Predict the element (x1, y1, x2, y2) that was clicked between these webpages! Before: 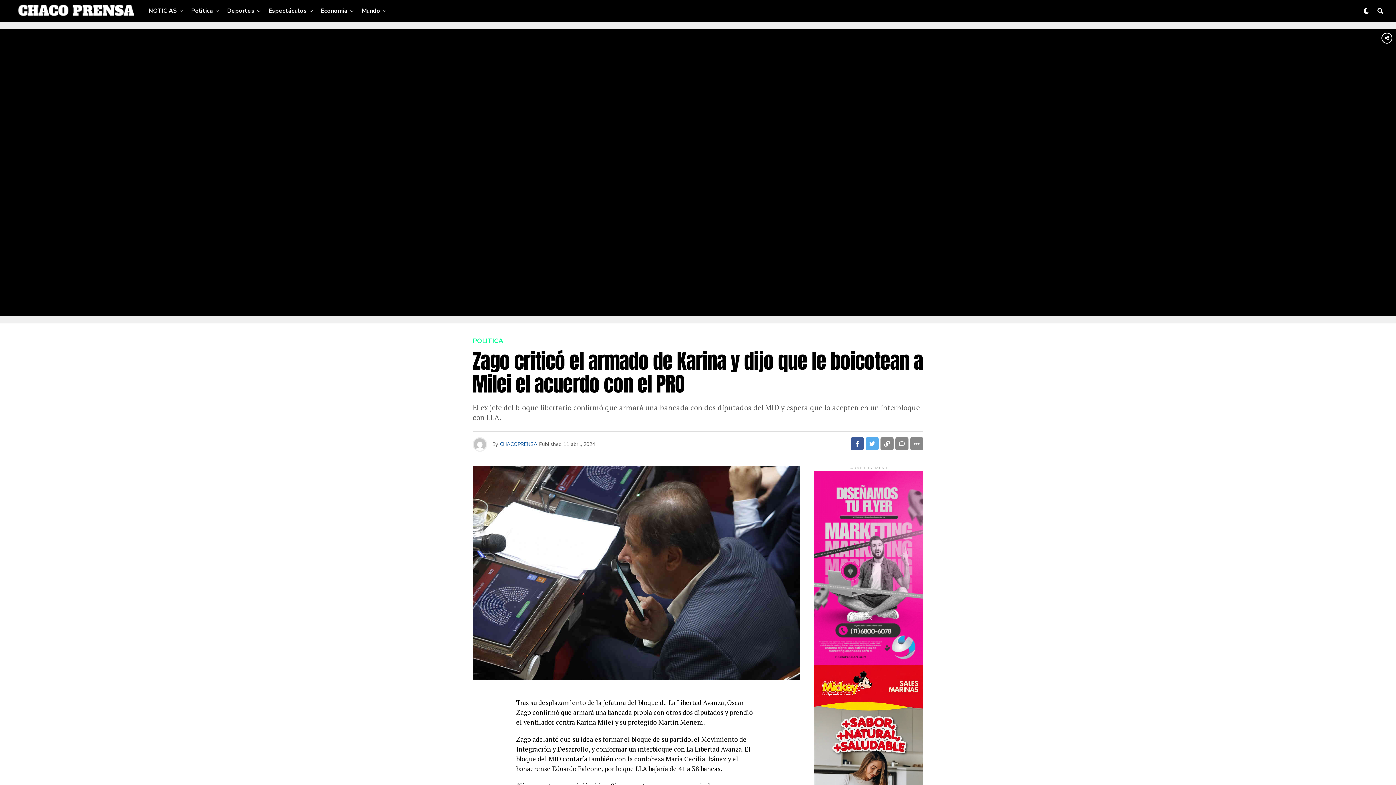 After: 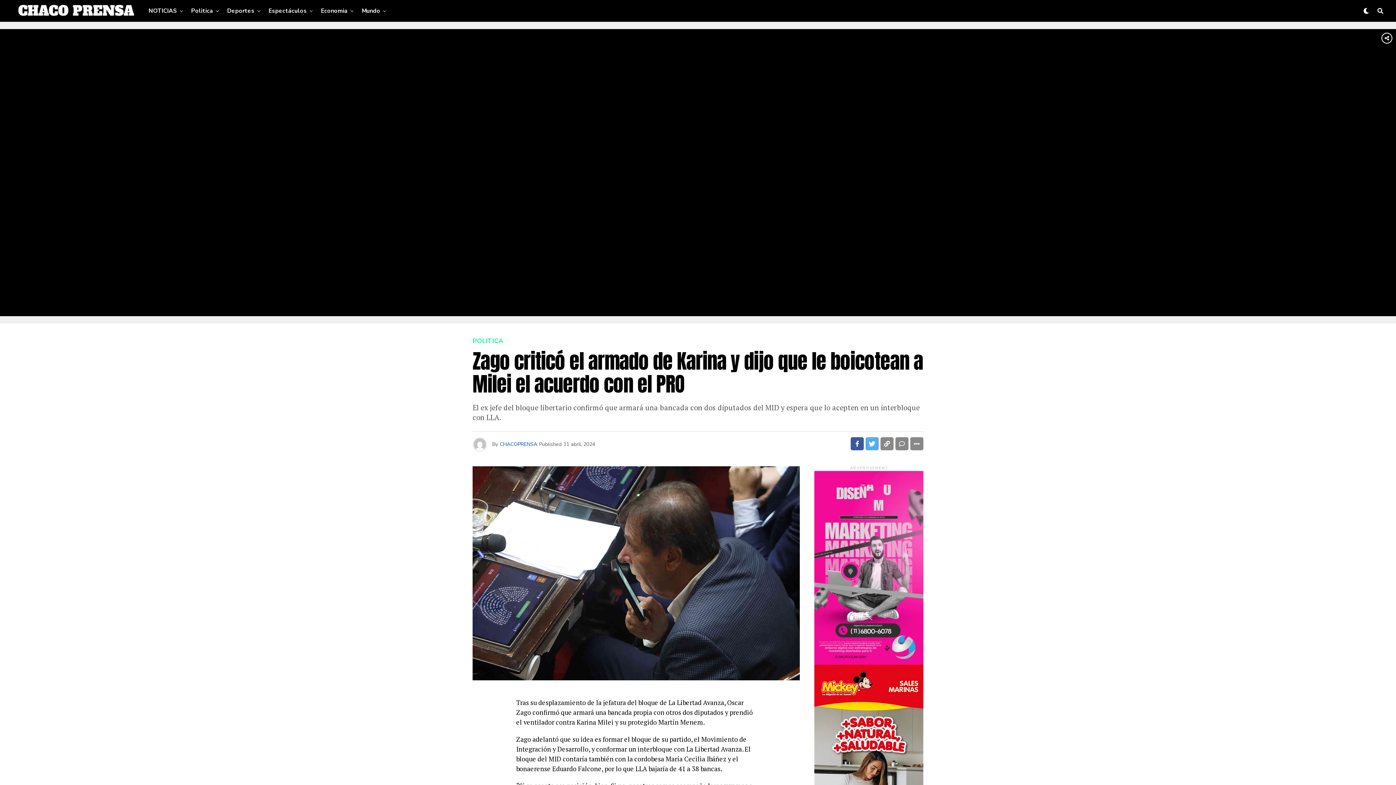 Action: bbox: (865, 437, 878, 450)